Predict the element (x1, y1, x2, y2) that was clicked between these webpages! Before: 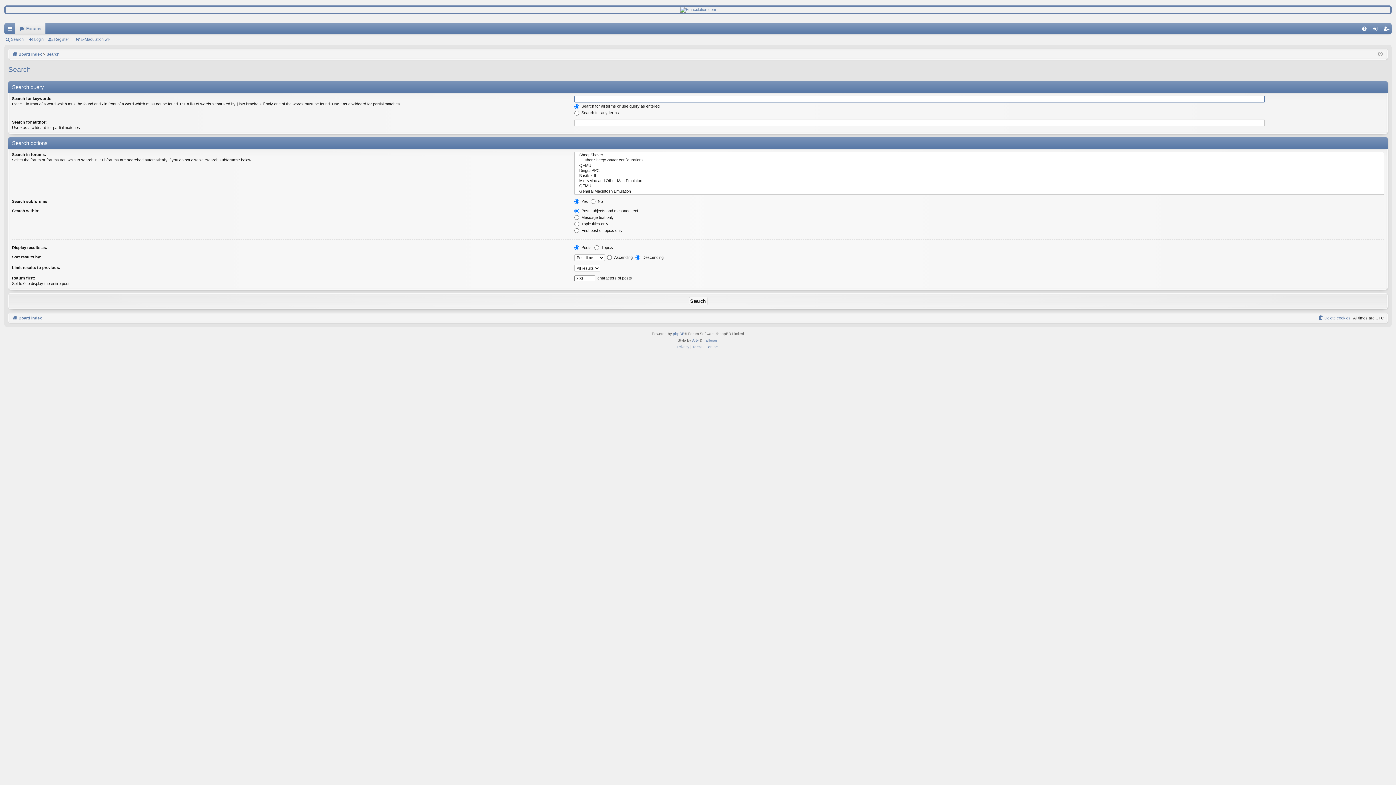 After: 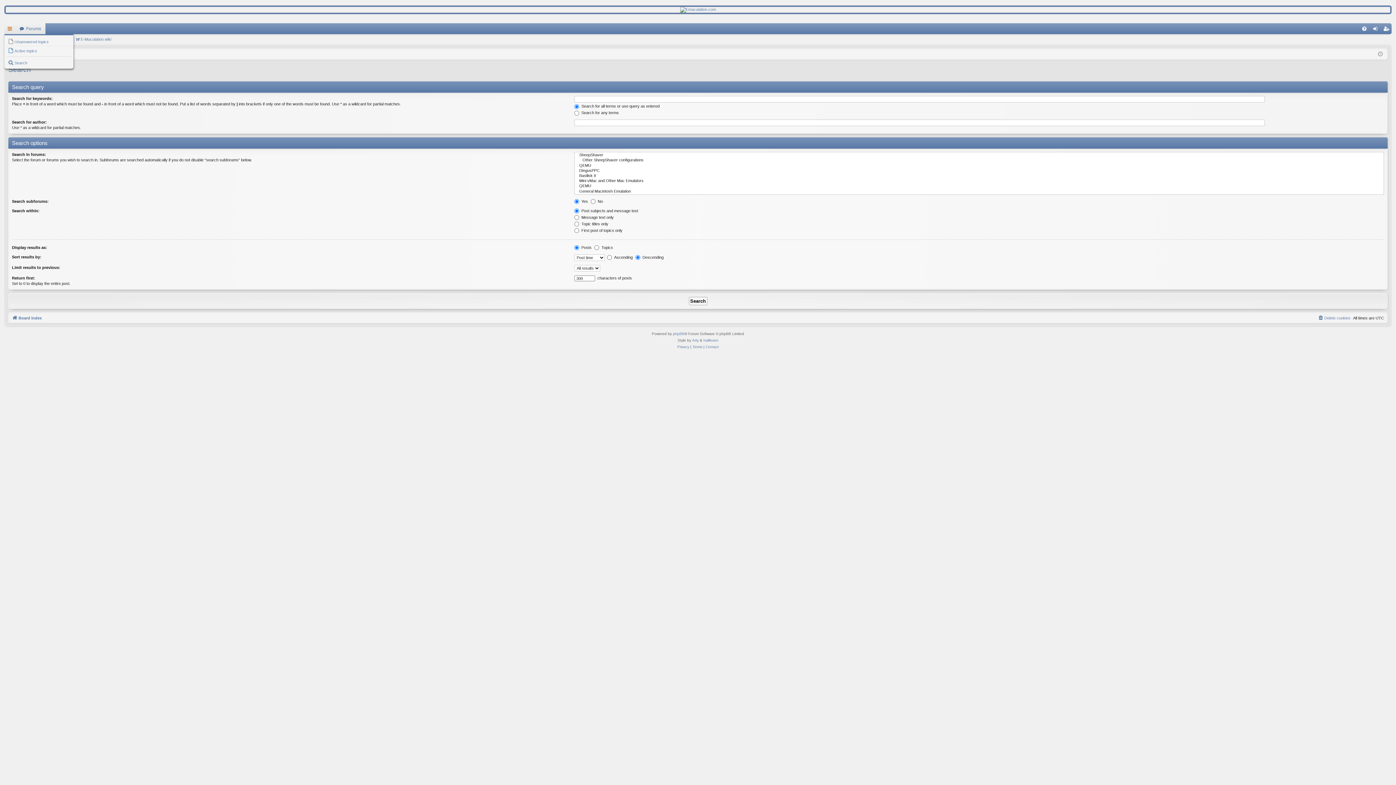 Action: bbox: (4, 23, 15, 34) label: Quick links